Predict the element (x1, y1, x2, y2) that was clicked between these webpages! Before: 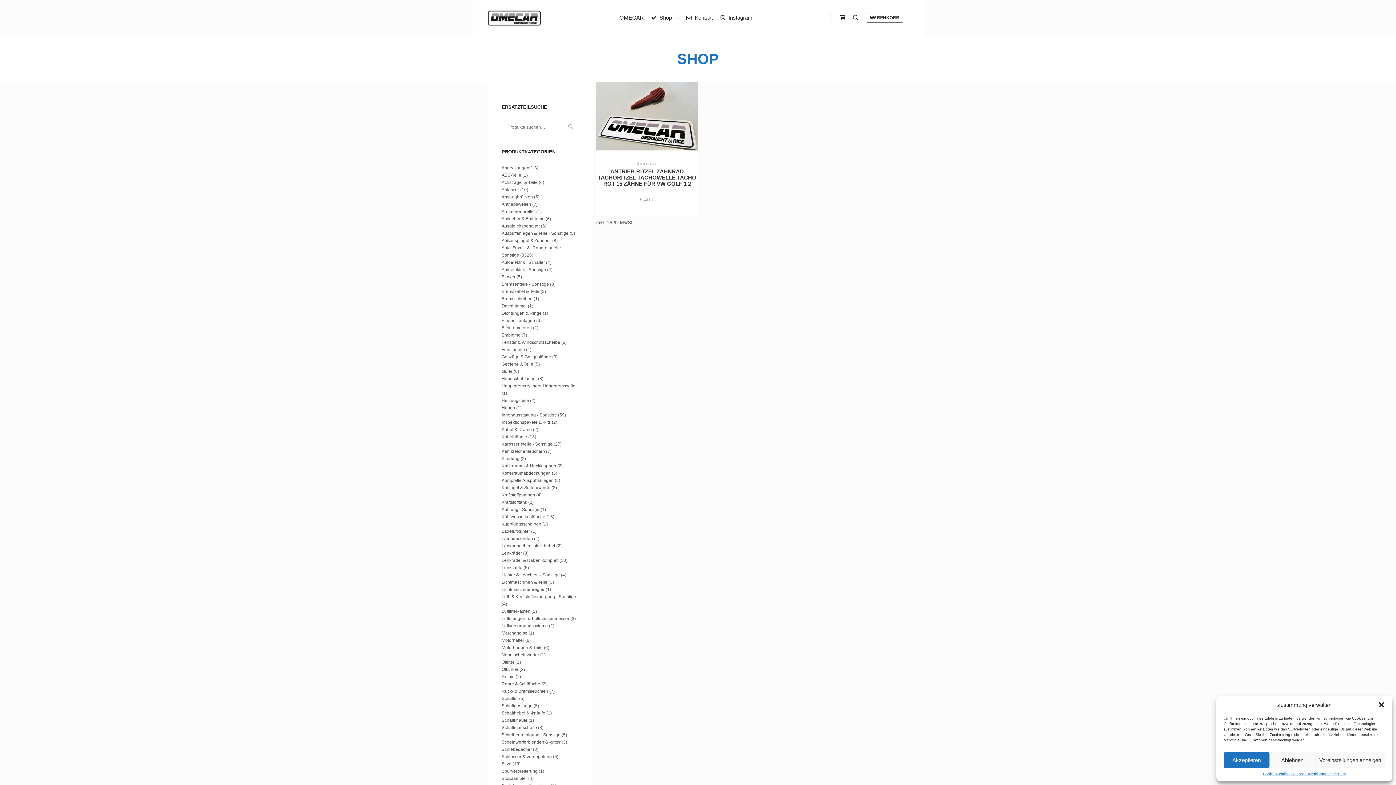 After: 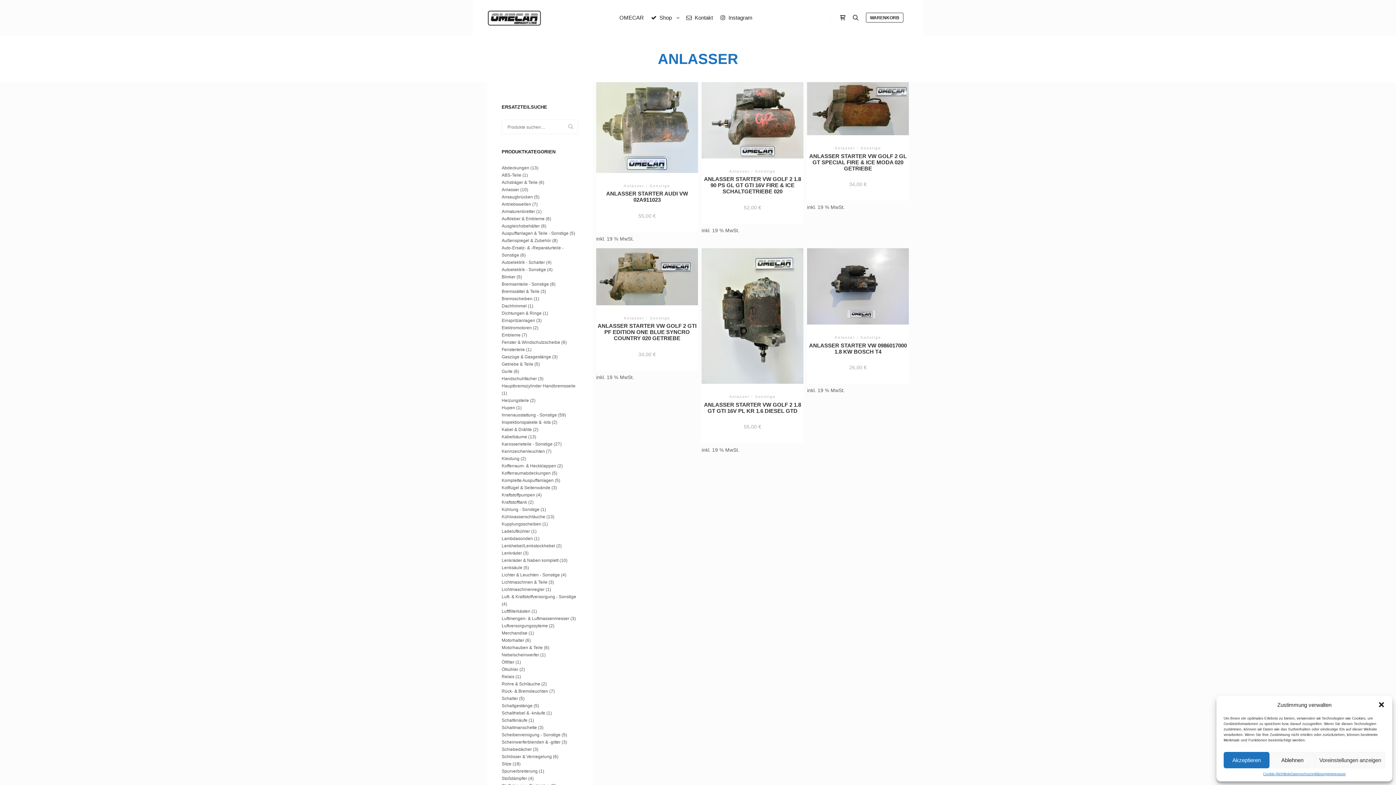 Action: label: Anlasser bbox: (501, 187, 519, 192)